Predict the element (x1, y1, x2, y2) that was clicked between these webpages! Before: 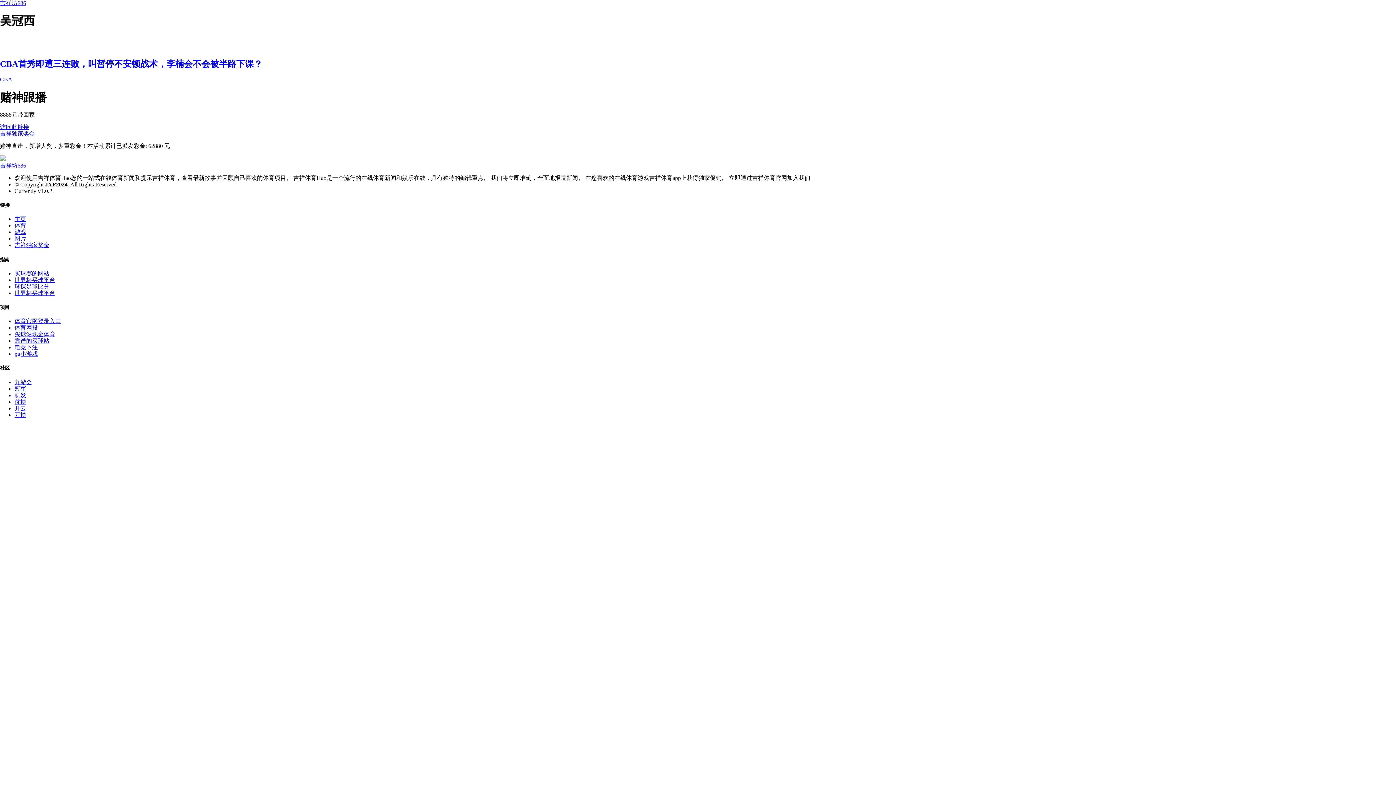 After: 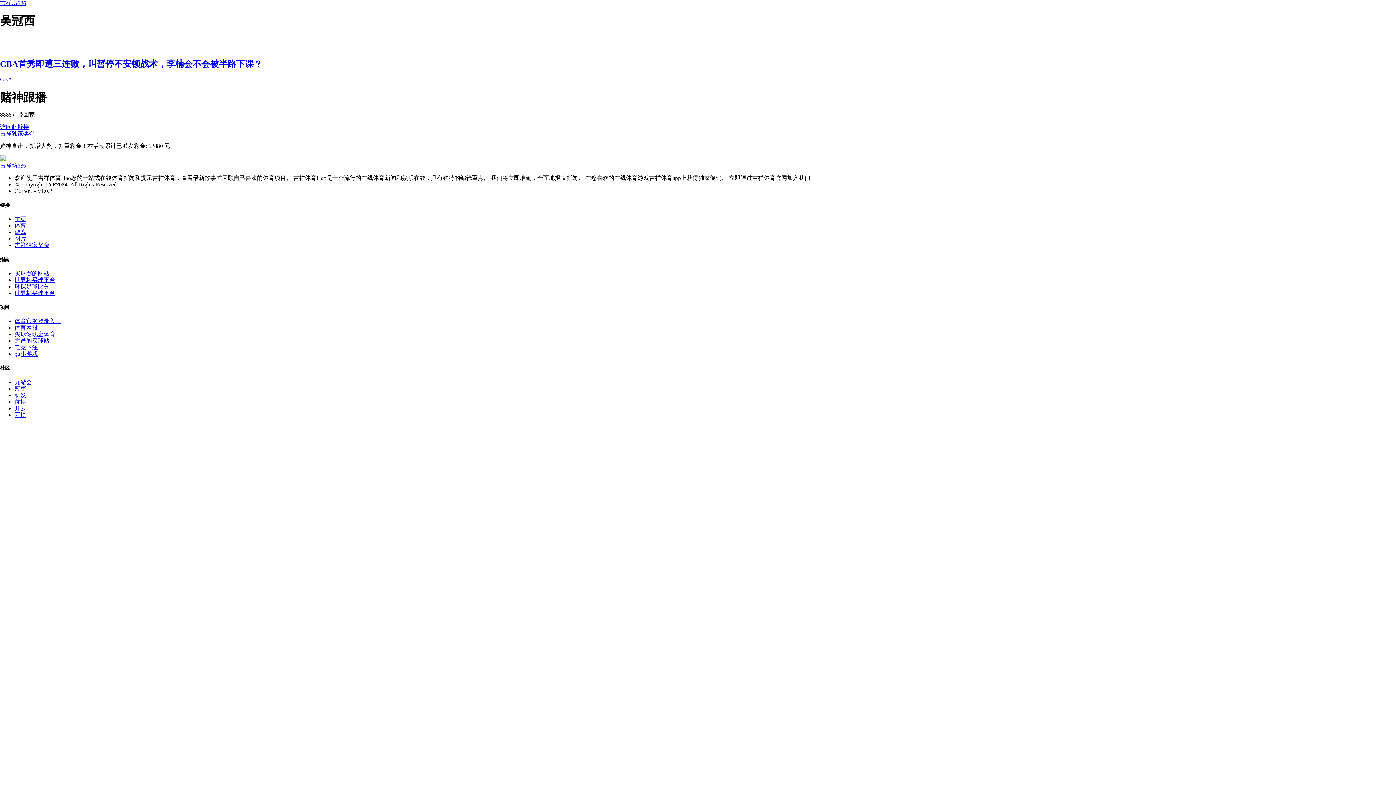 Action: bbox: (0, 45, 1396, 52)